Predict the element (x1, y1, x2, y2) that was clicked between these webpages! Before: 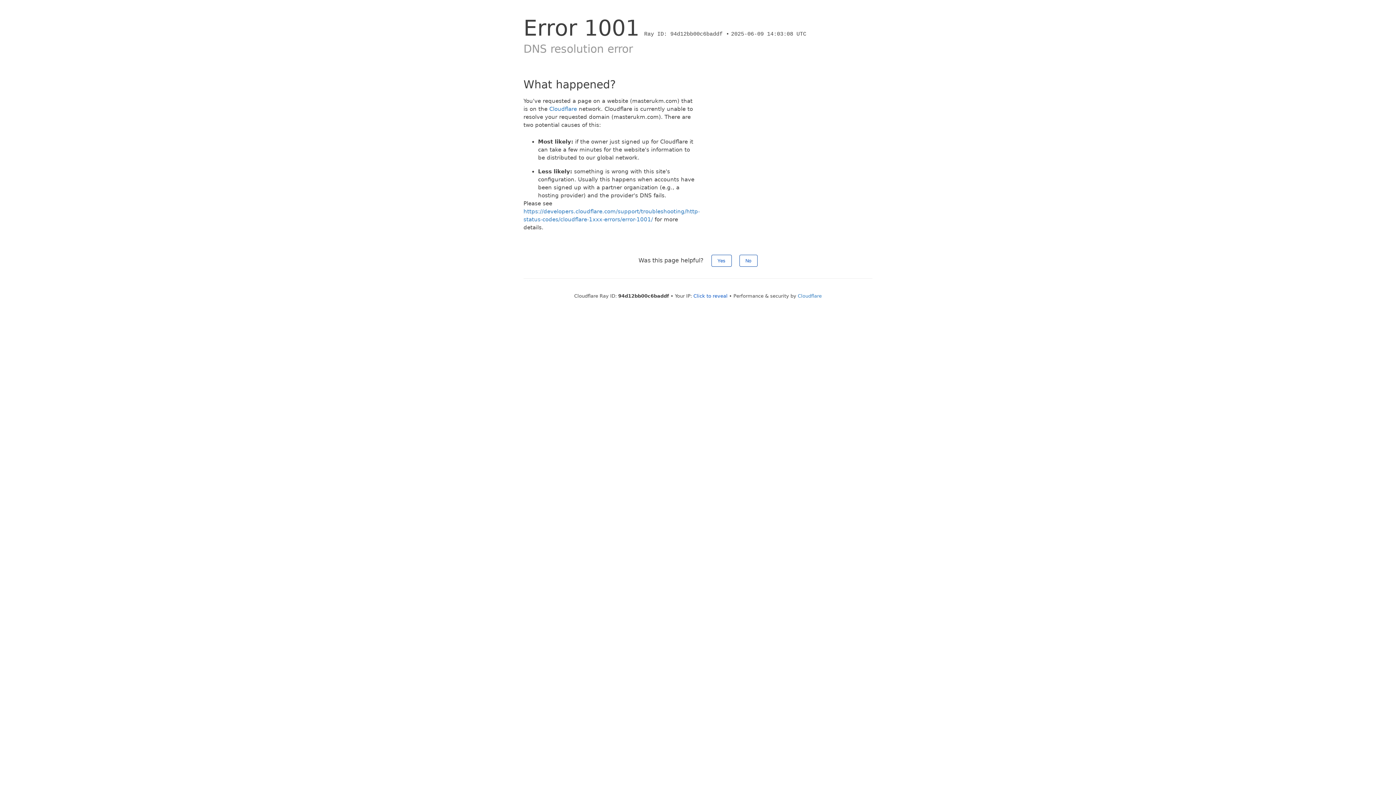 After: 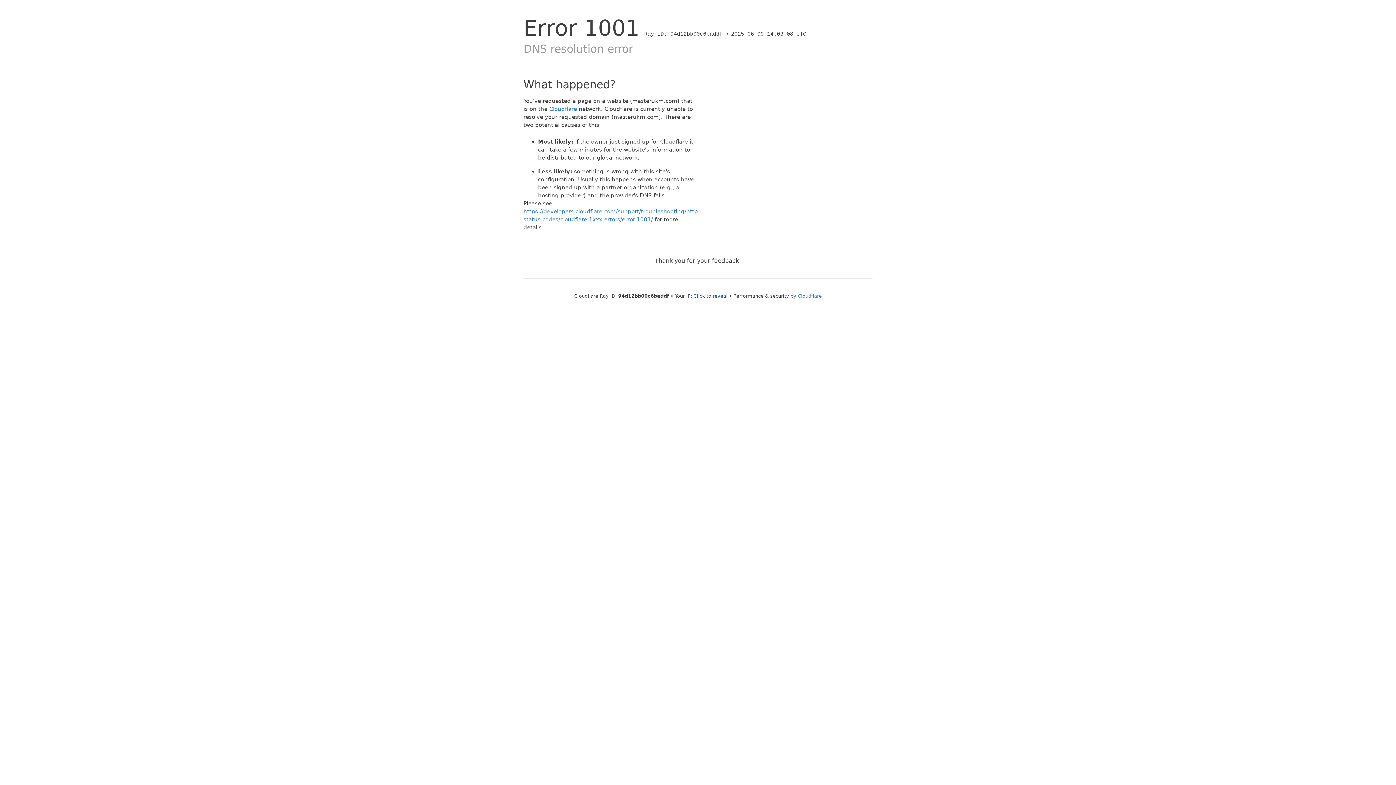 Action: label: No bbox: (739, 254, 757, 266)